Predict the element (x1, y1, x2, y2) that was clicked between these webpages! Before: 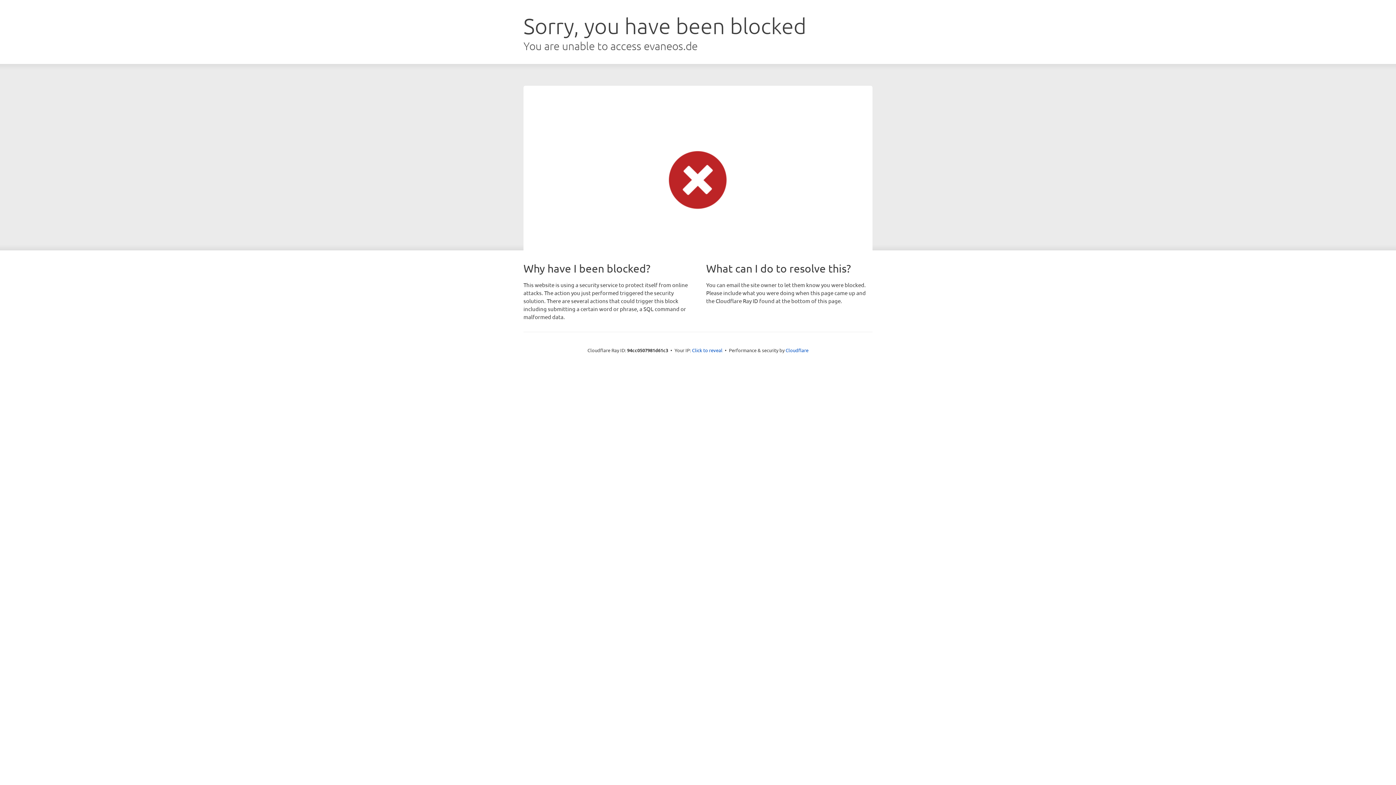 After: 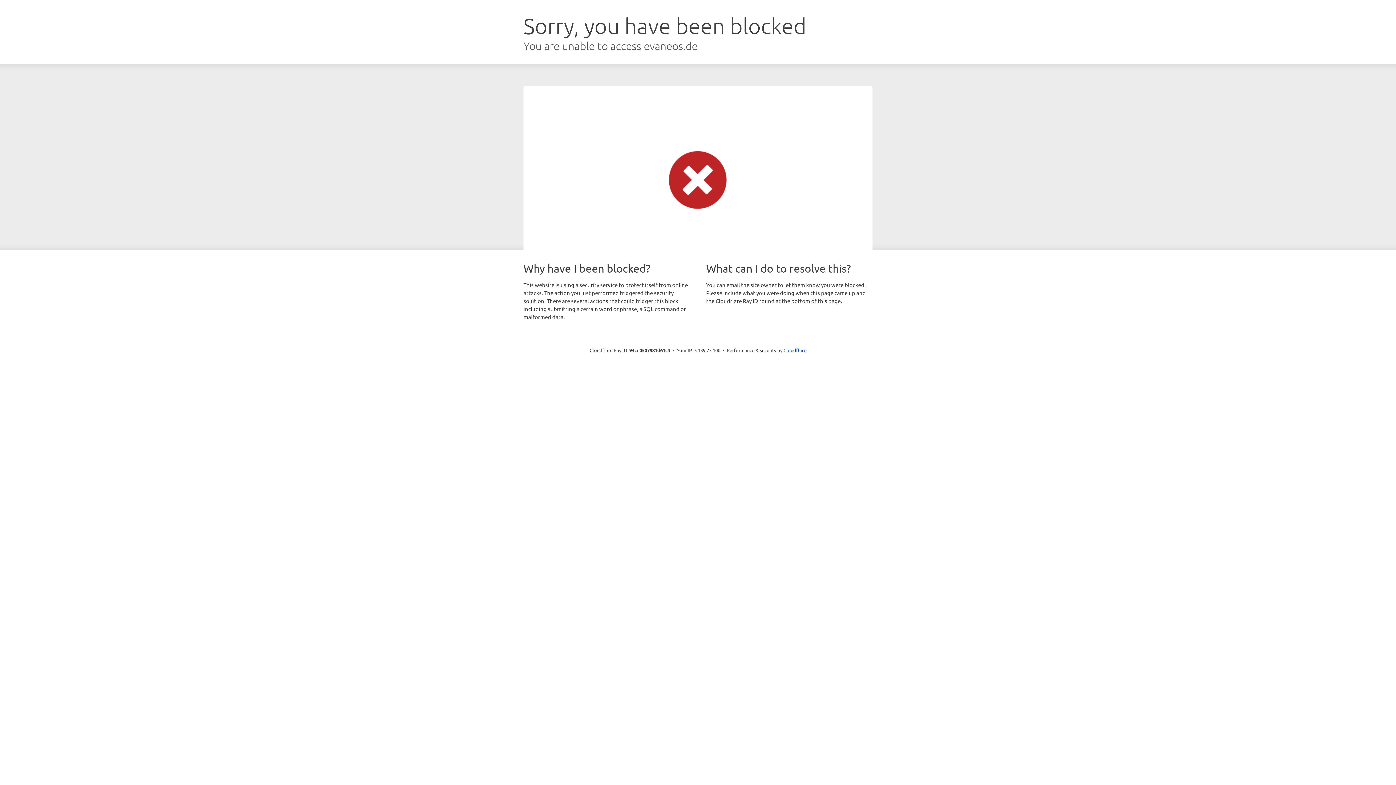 Action: bbox: (692, 346, 722, 353) label: Click to reveal